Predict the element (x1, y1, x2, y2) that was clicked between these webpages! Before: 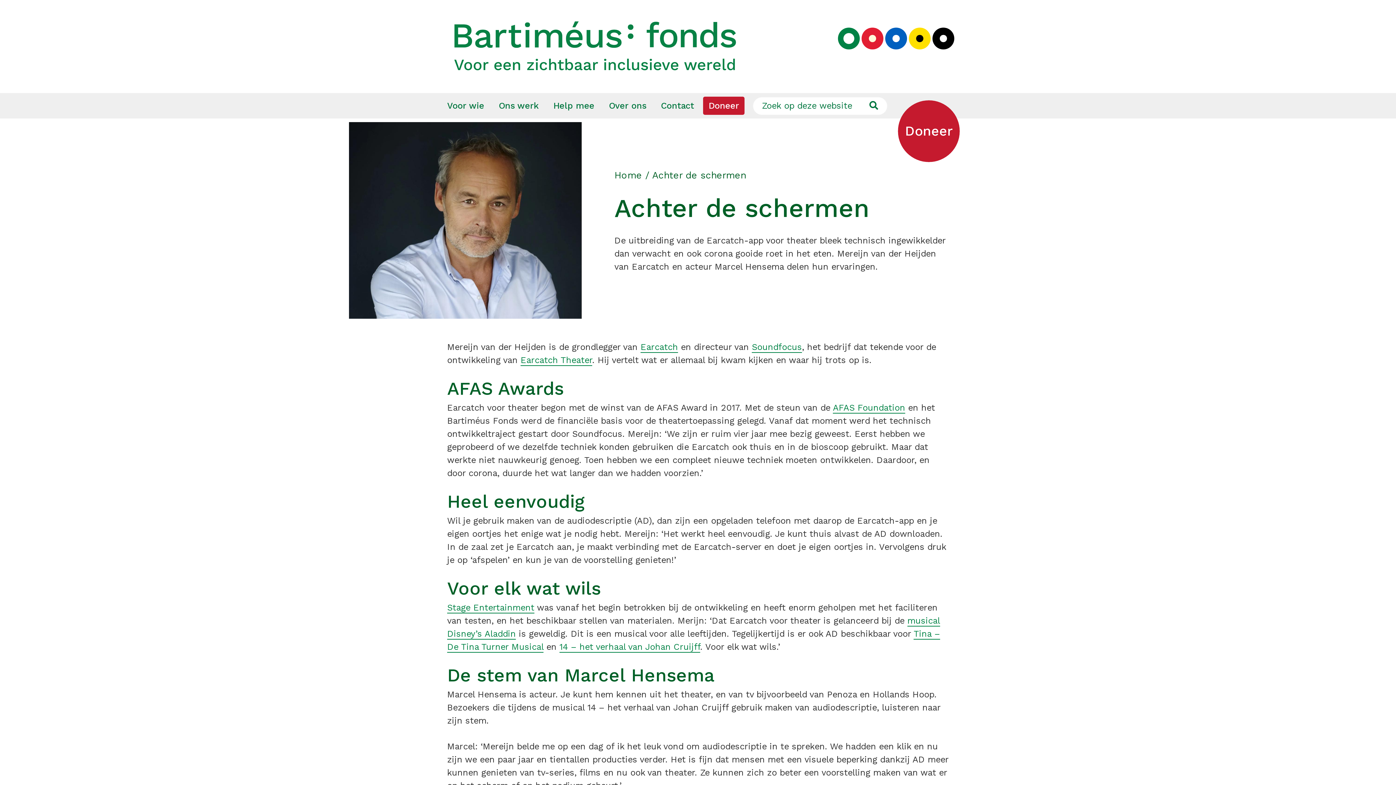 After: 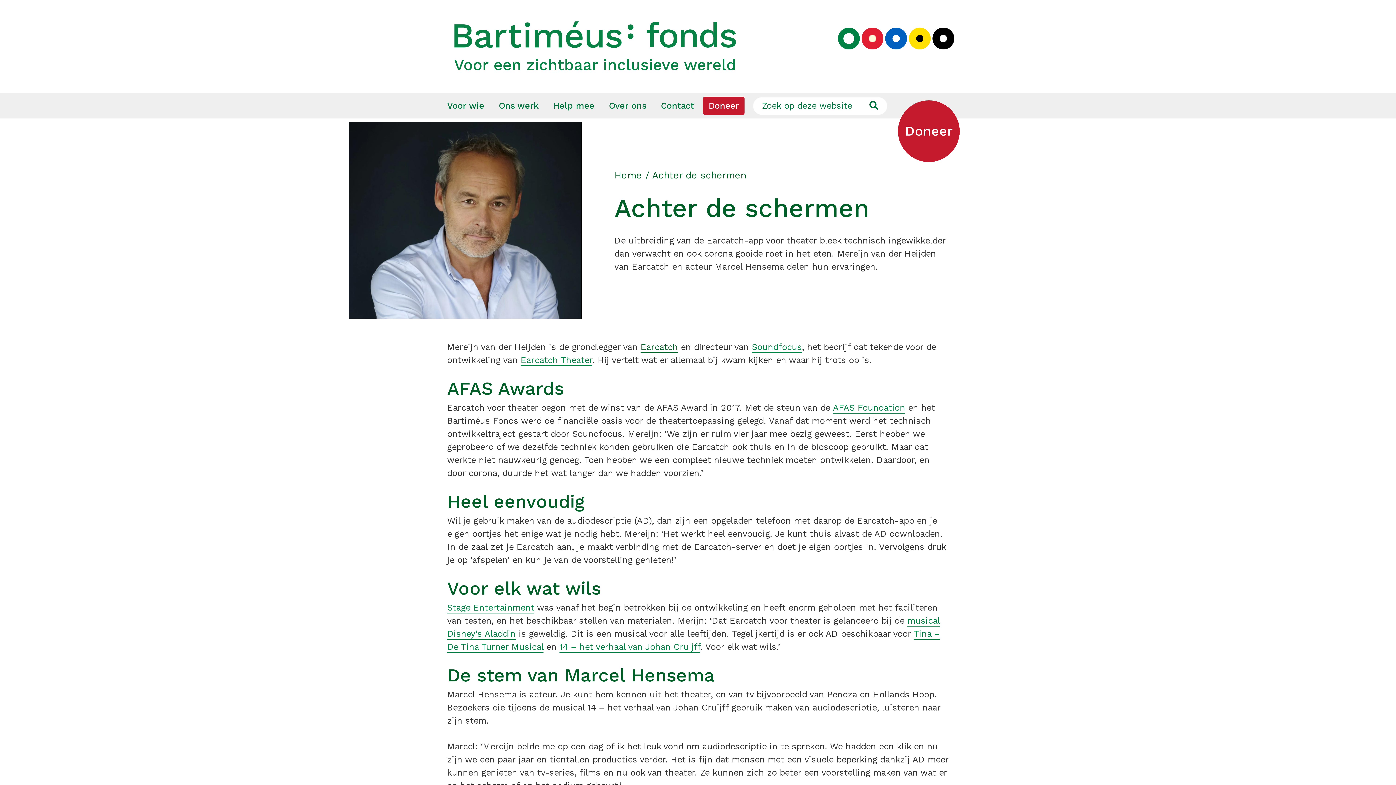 Action: label: Earcatch bbox: (640, 342, 678, 353)